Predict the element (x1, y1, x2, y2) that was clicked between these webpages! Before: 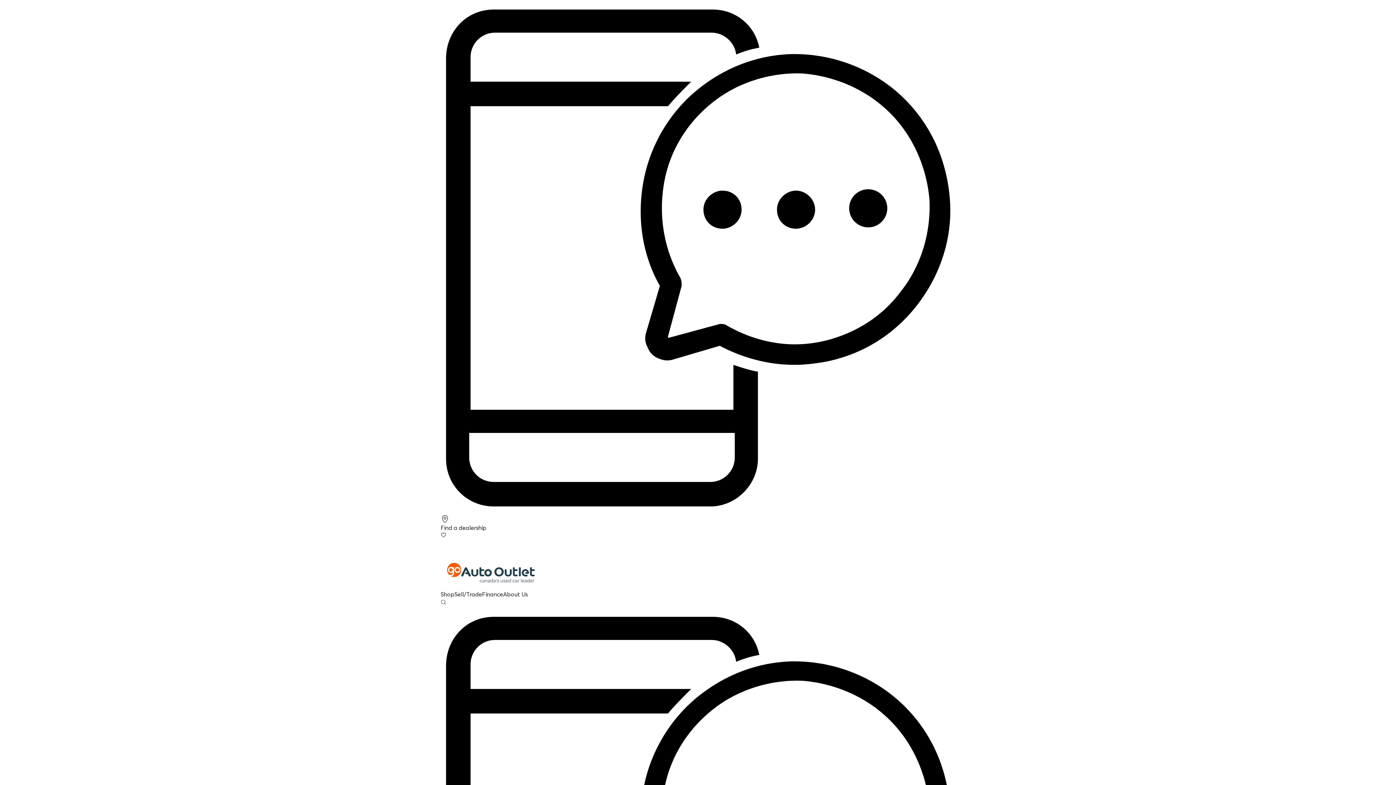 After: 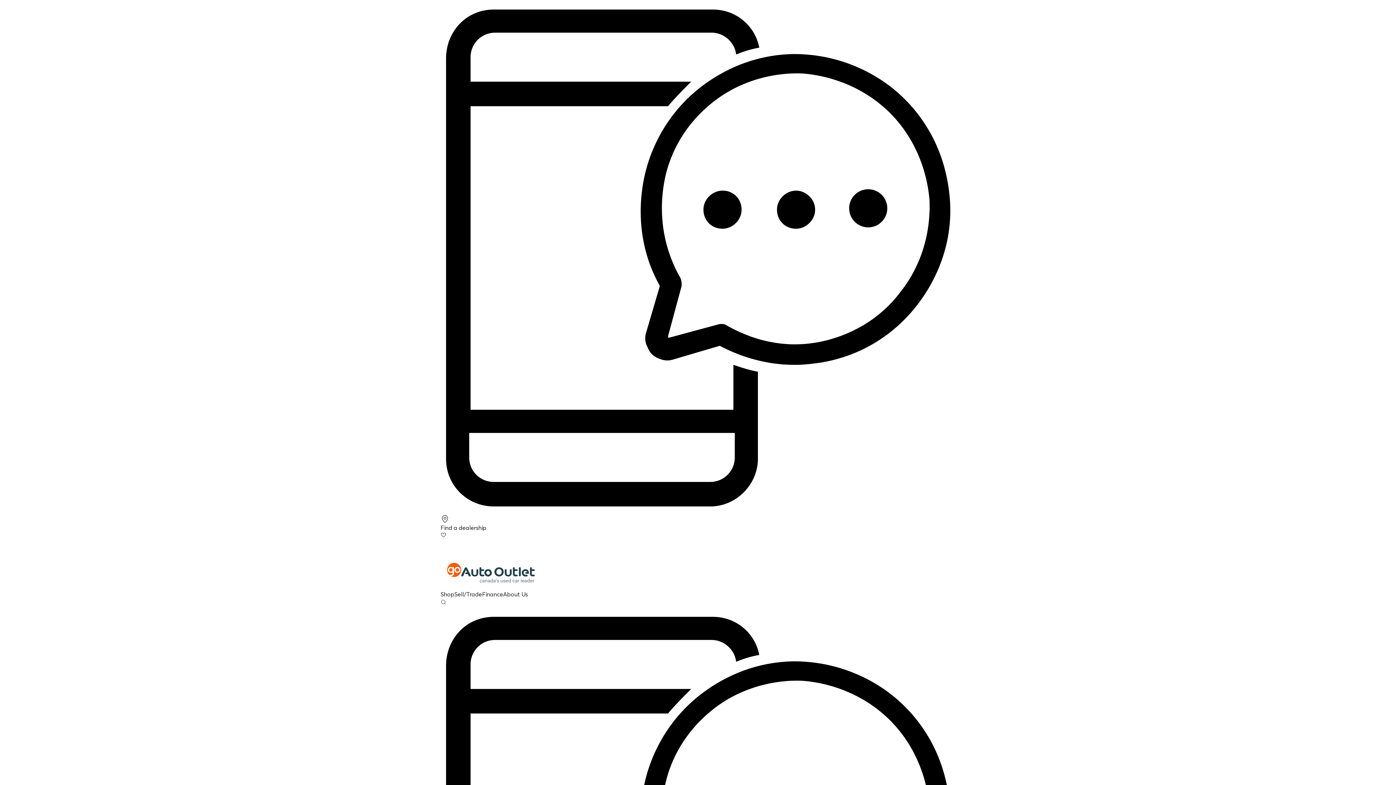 Action: bbox: (440, 514, 955, 531) label: Find a dealership